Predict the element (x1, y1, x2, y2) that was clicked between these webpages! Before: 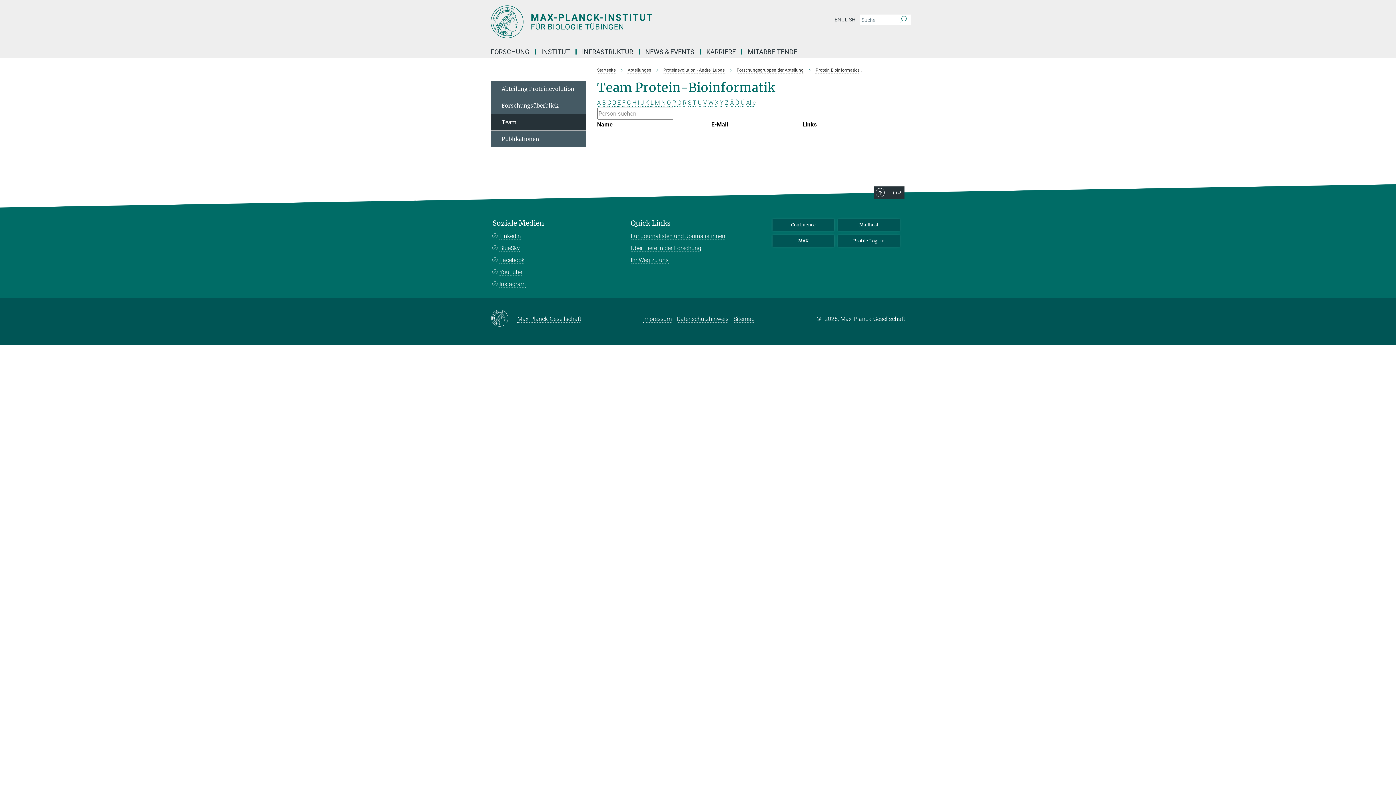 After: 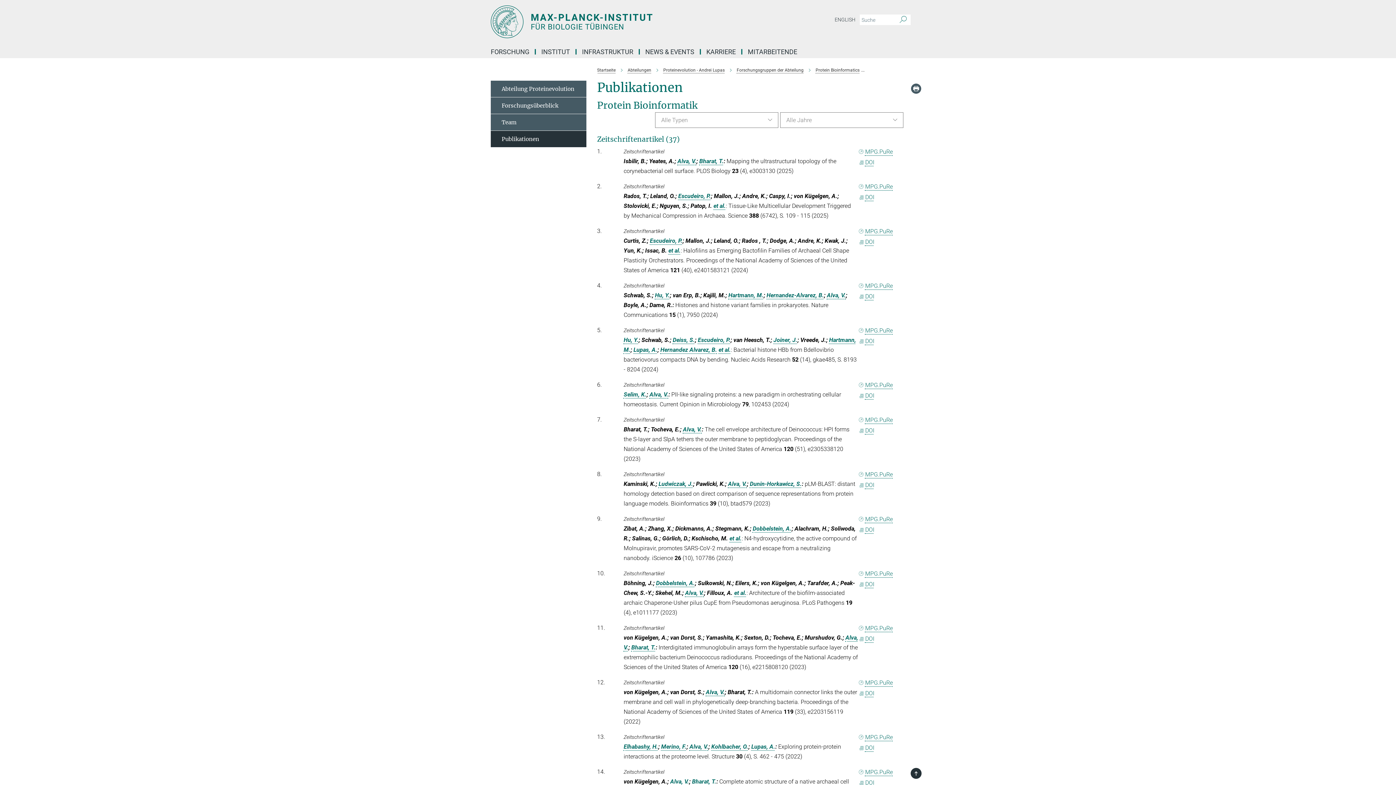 Action: label: Publikationen bbox: (490, 130, 586, 147)